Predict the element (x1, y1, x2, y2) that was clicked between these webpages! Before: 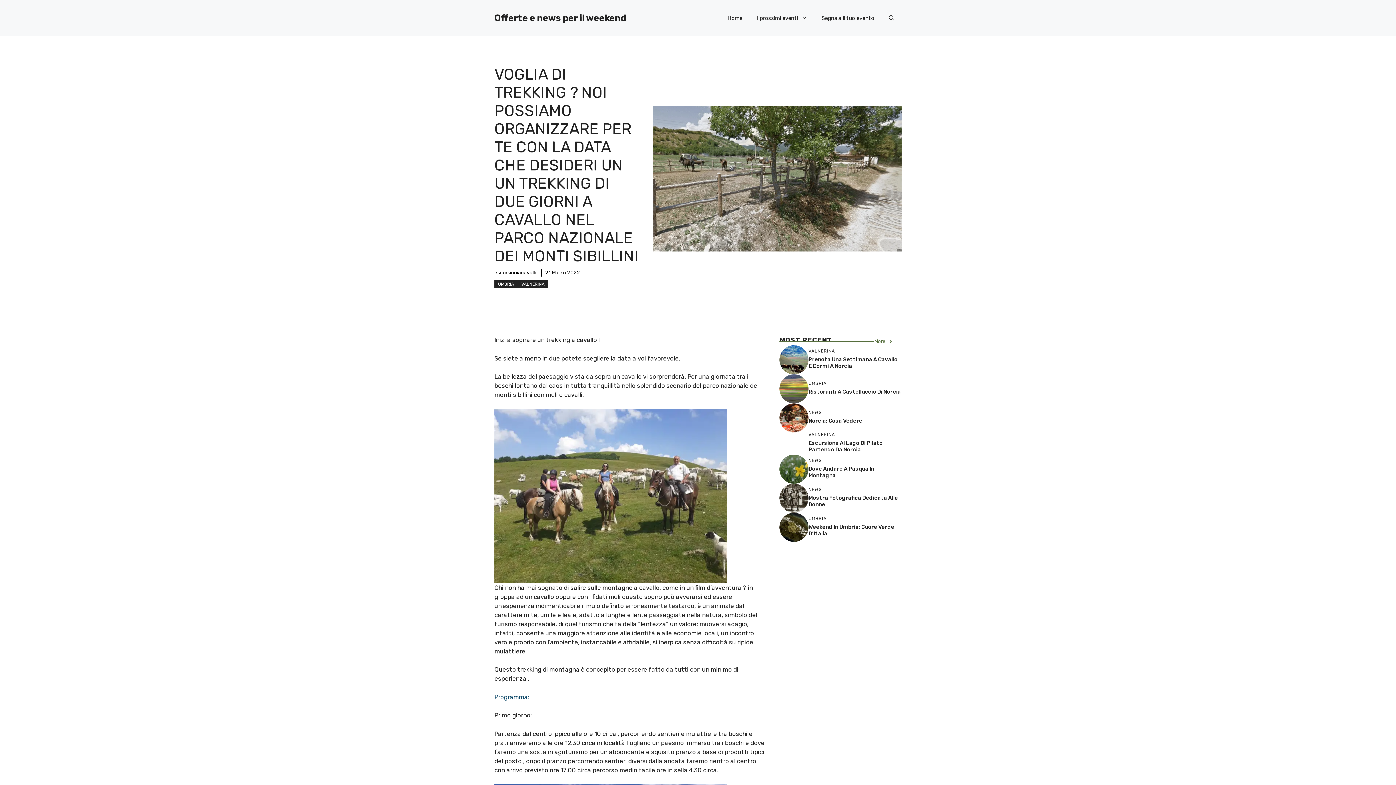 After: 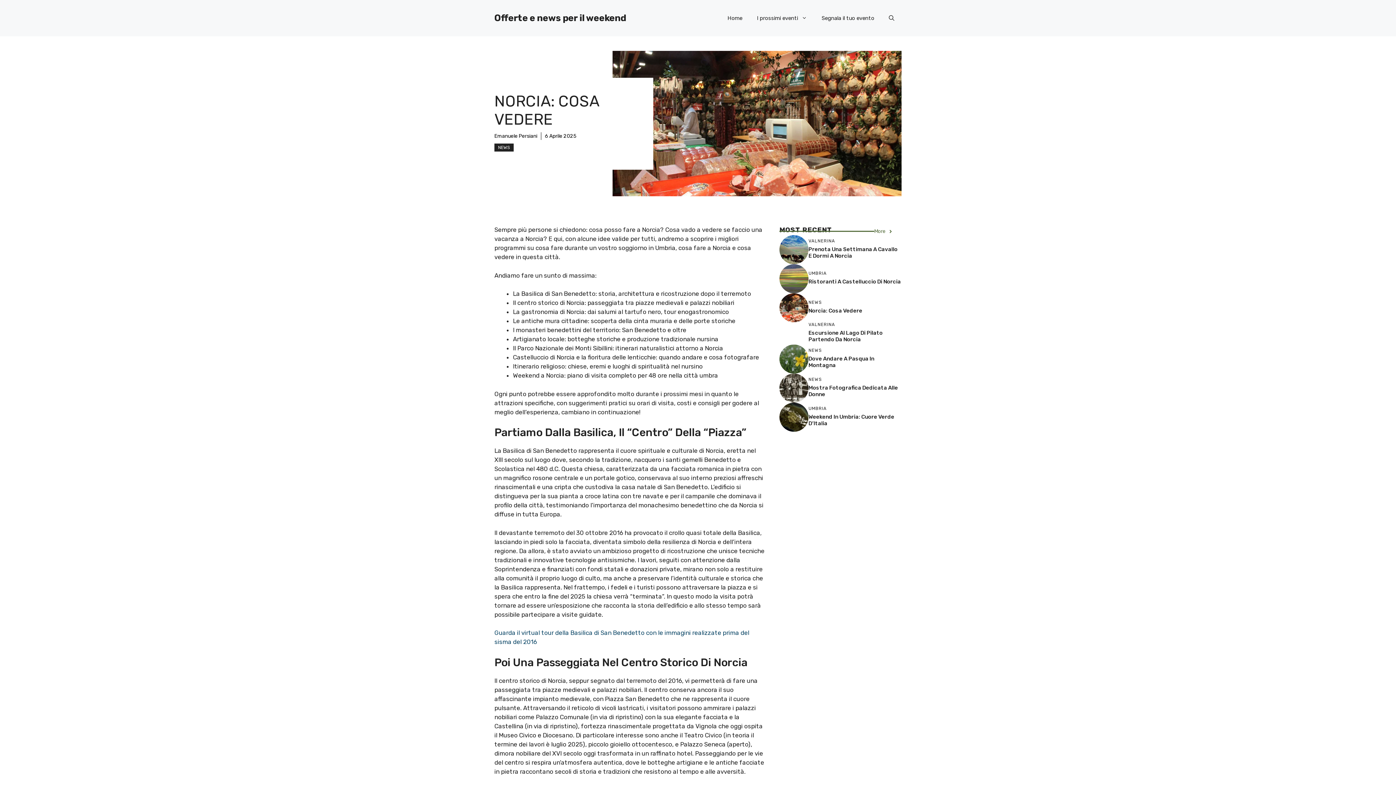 Action: bbox: (779, 413, 808, 421)